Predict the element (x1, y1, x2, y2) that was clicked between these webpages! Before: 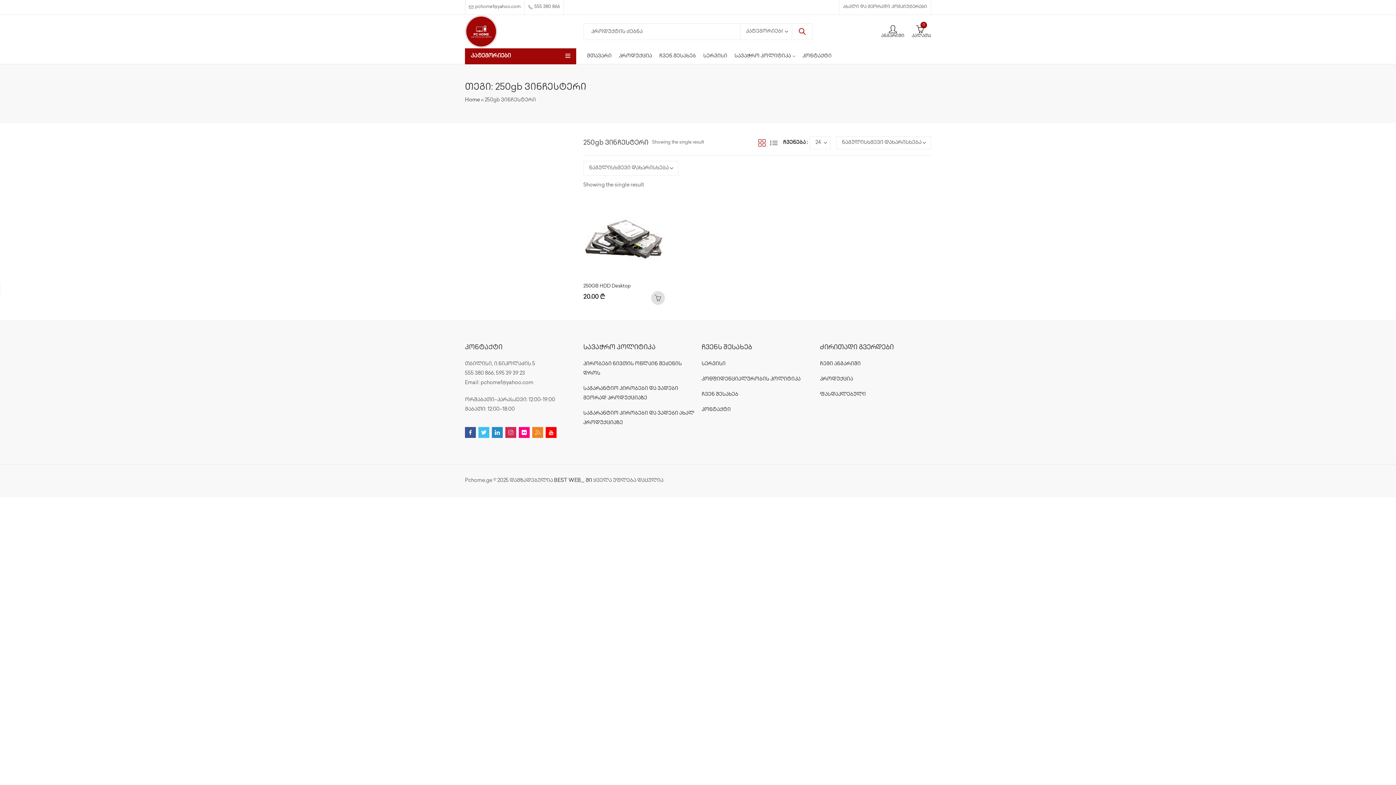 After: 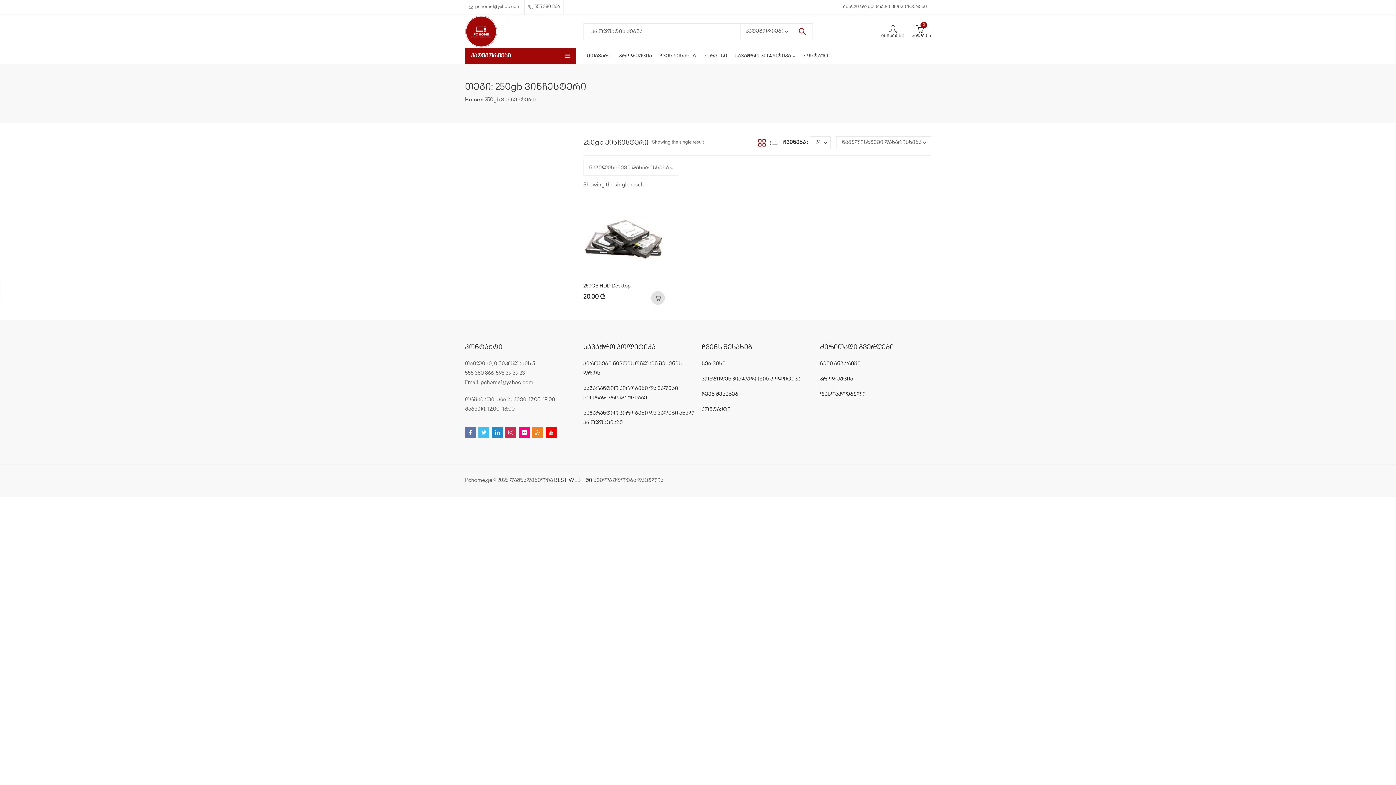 Action: bbox: (465, 427, 476, 438)